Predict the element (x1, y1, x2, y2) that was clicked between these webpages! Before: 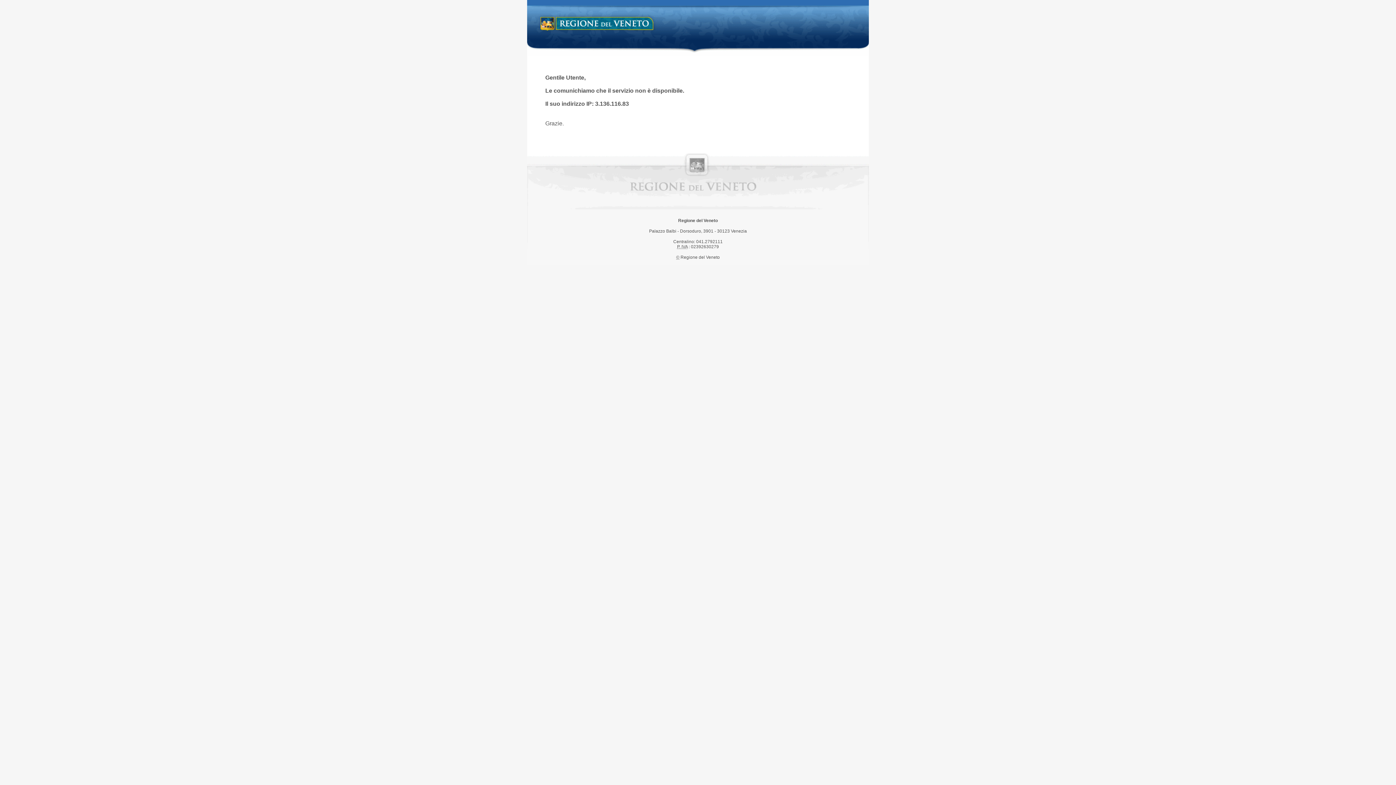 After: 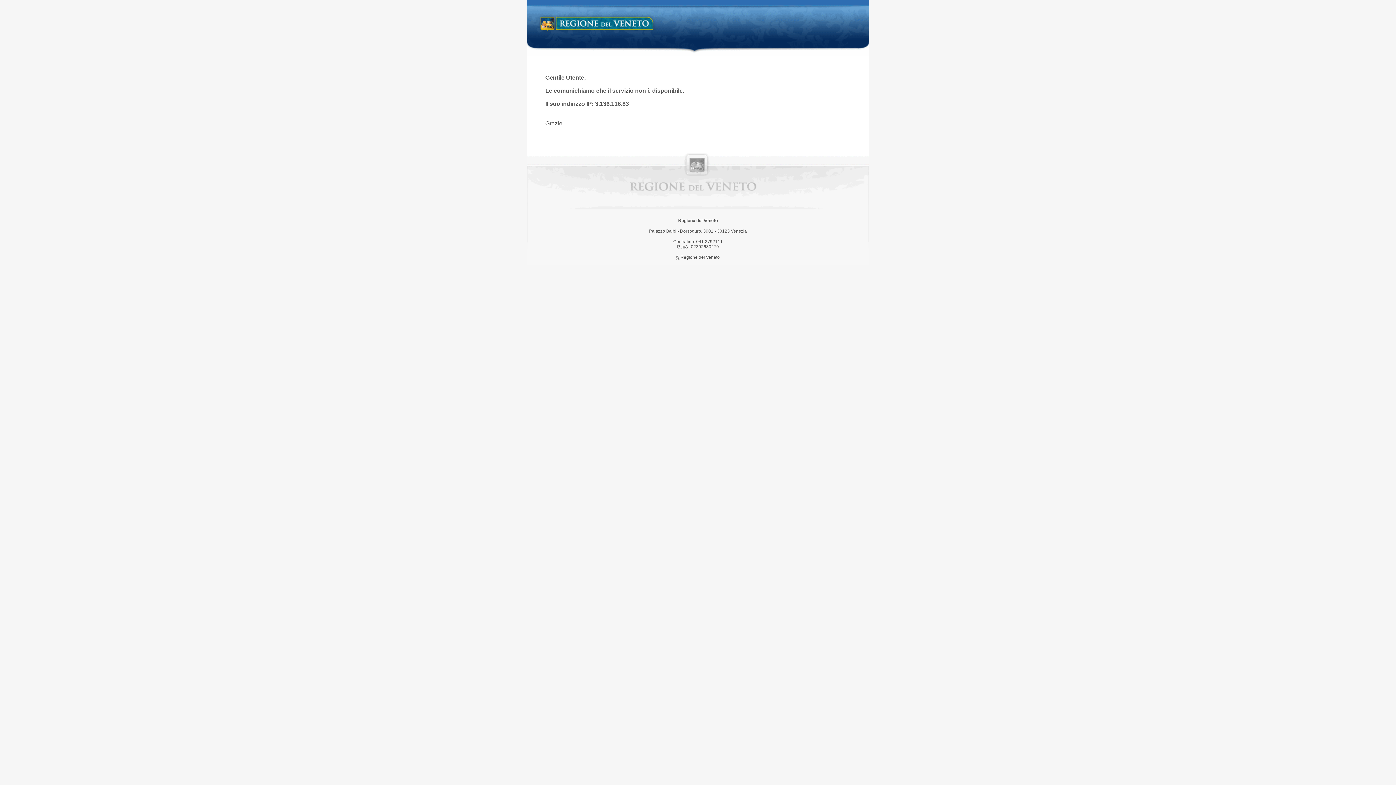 Action: label: Regione del Veneto bbox: (538, 14, 658, 34)